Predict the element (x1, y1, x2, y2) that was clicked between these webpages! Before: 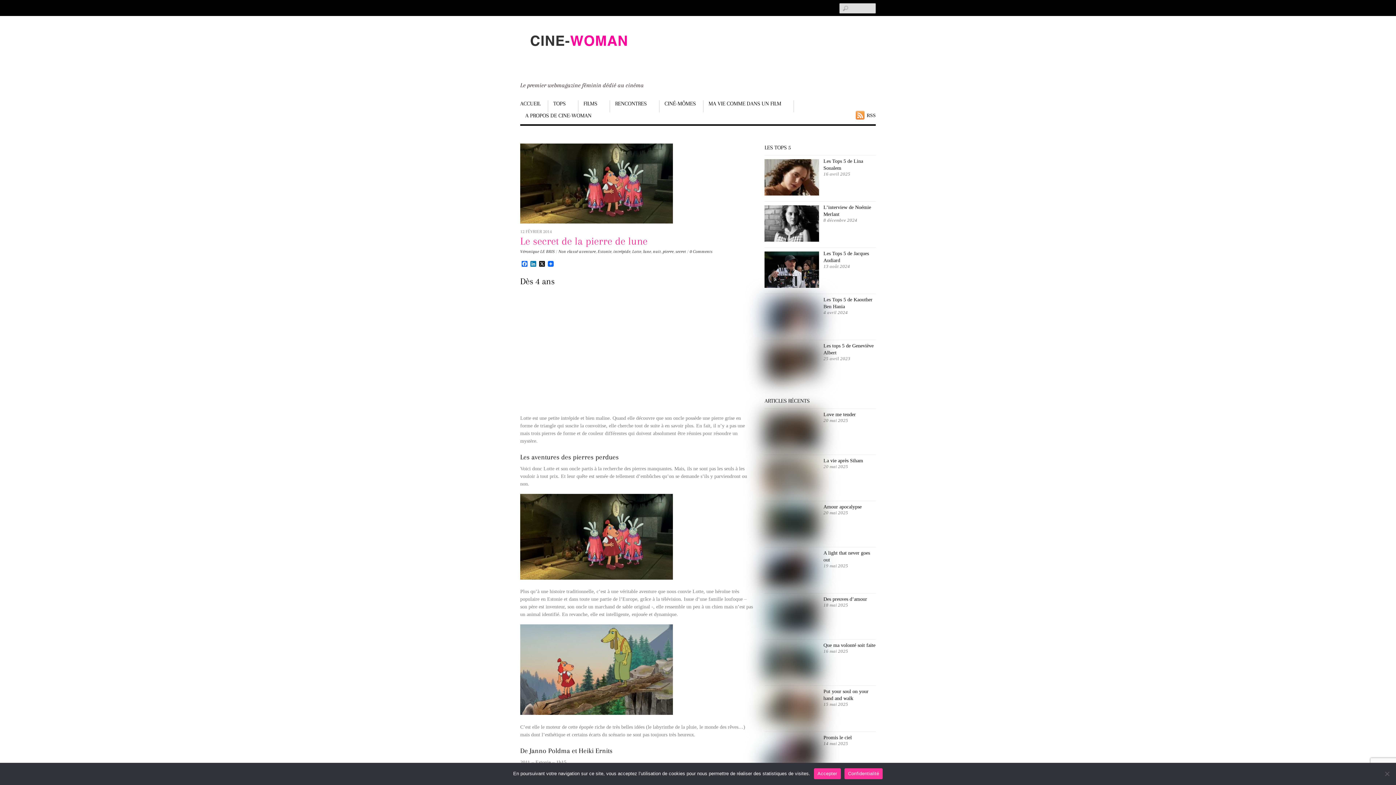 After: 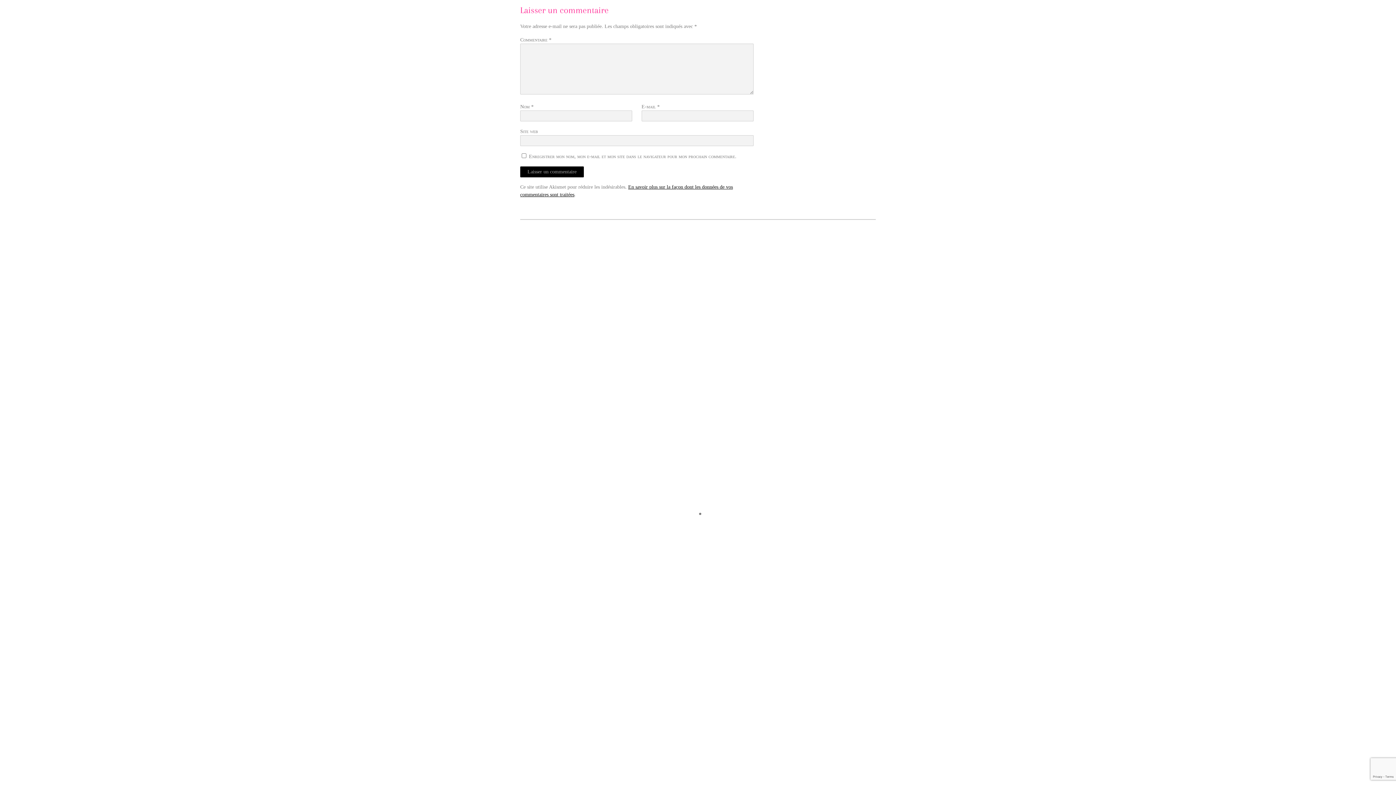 Action: label: 0 Comments bbox: (689, 249, 712, 254)